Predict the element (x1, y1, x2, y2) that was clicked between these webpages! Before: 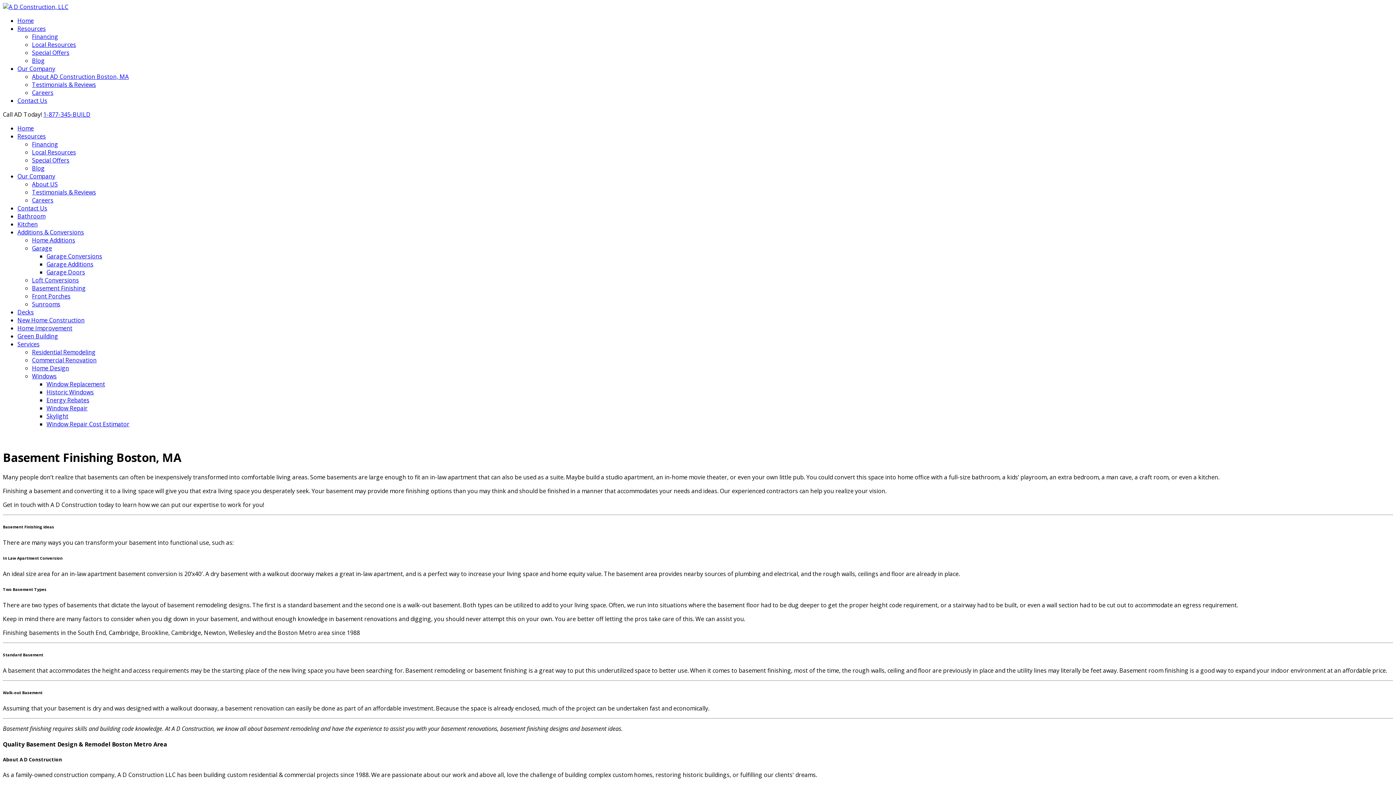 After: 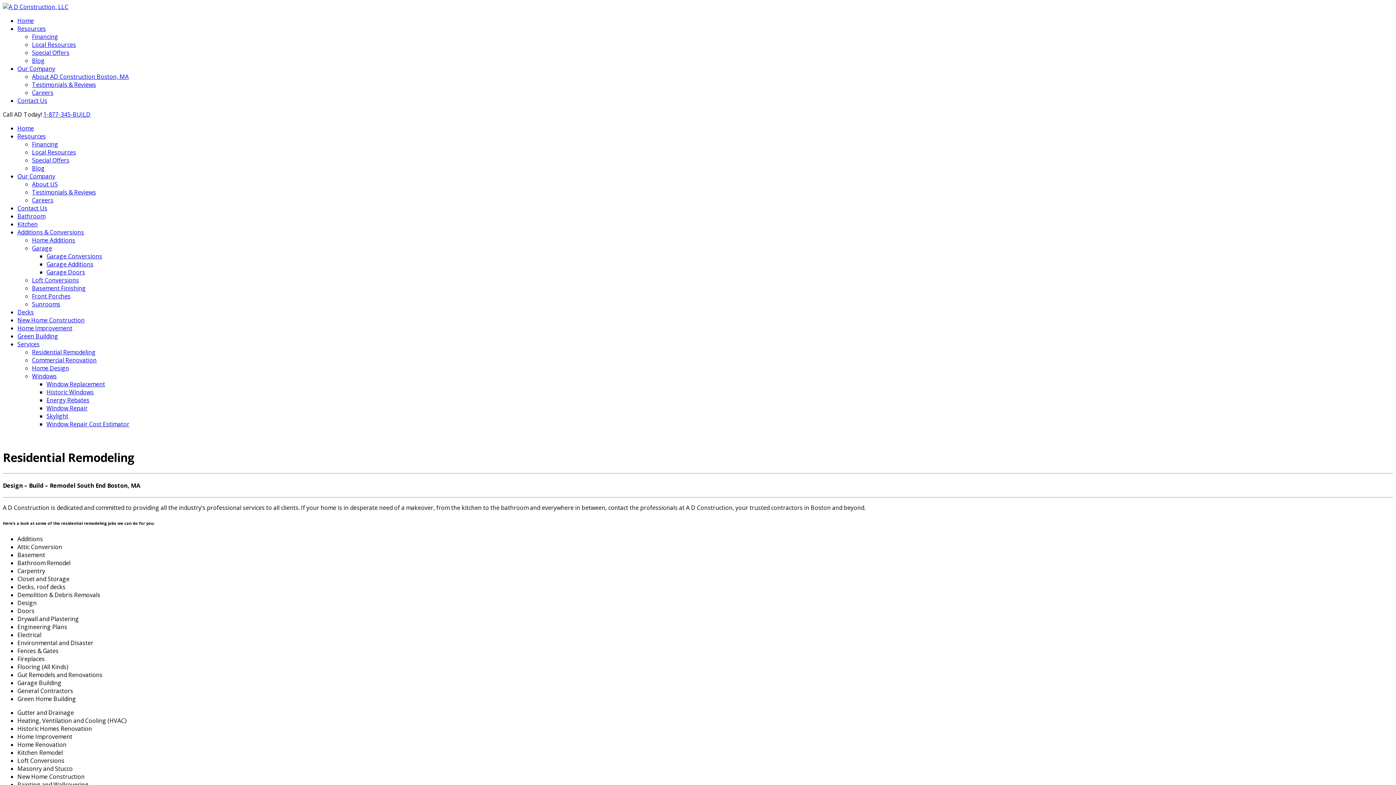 Action: bbox: (32, 348, 95, 356) label: Residential Remodeling